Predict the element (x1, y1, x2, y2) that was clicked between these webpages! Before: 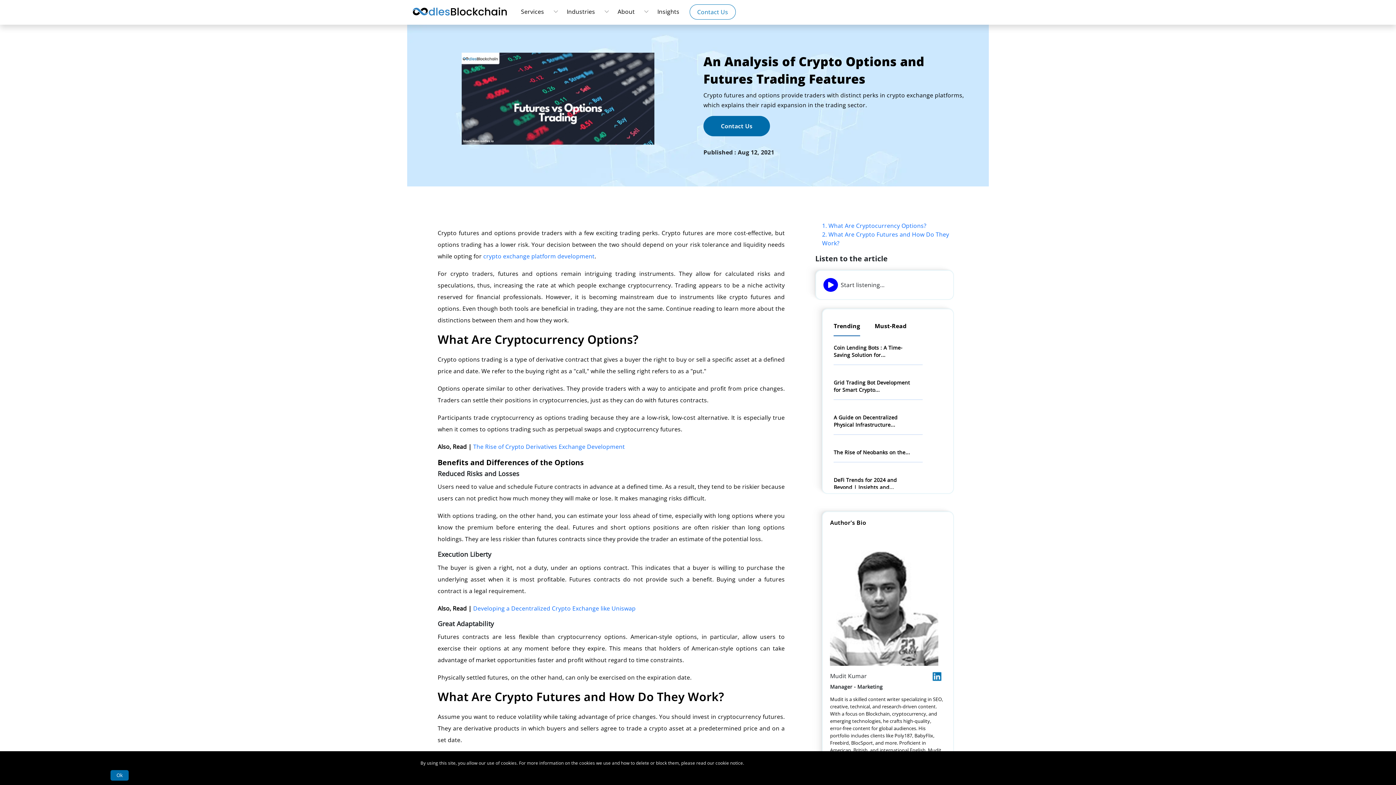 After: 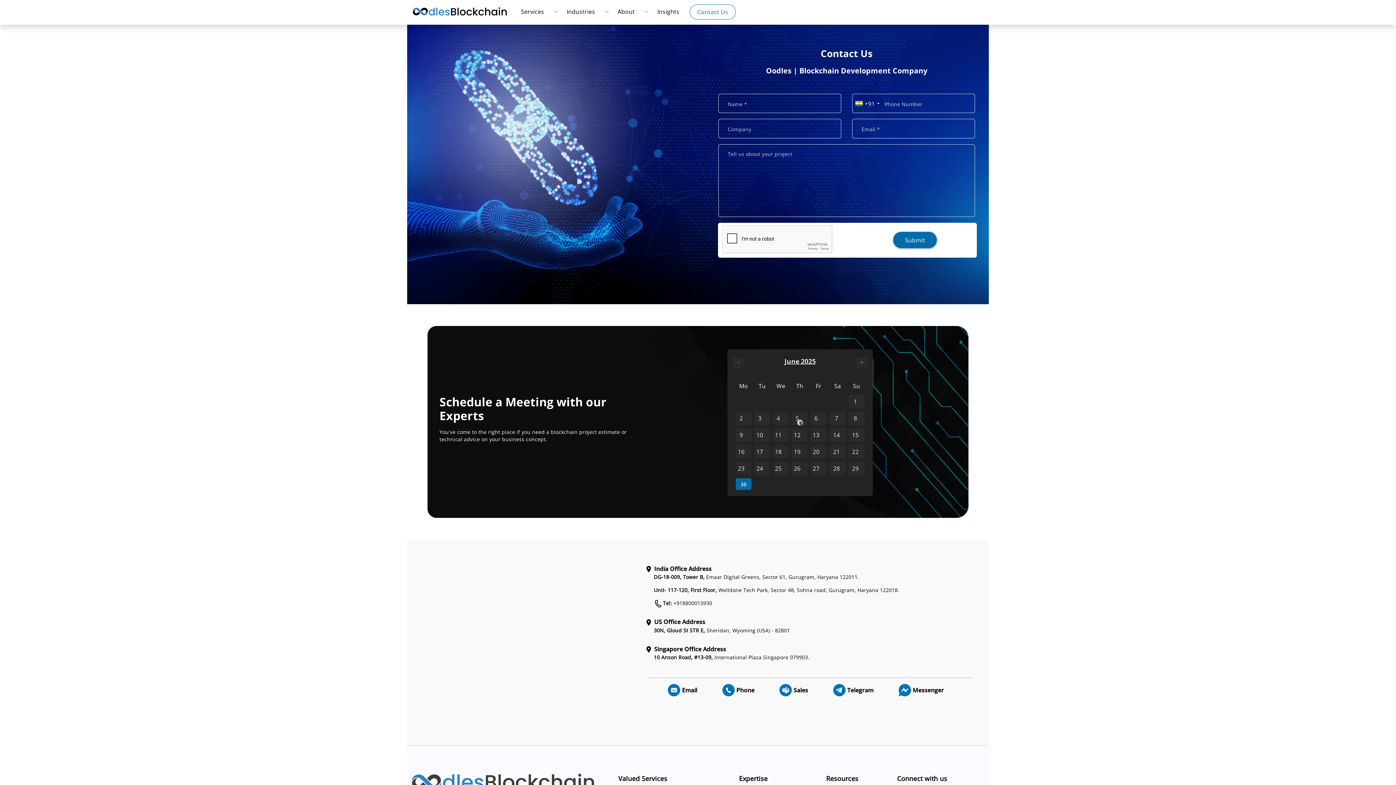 Action: bbox: (689, 4, 735, 19) label: Contact Us